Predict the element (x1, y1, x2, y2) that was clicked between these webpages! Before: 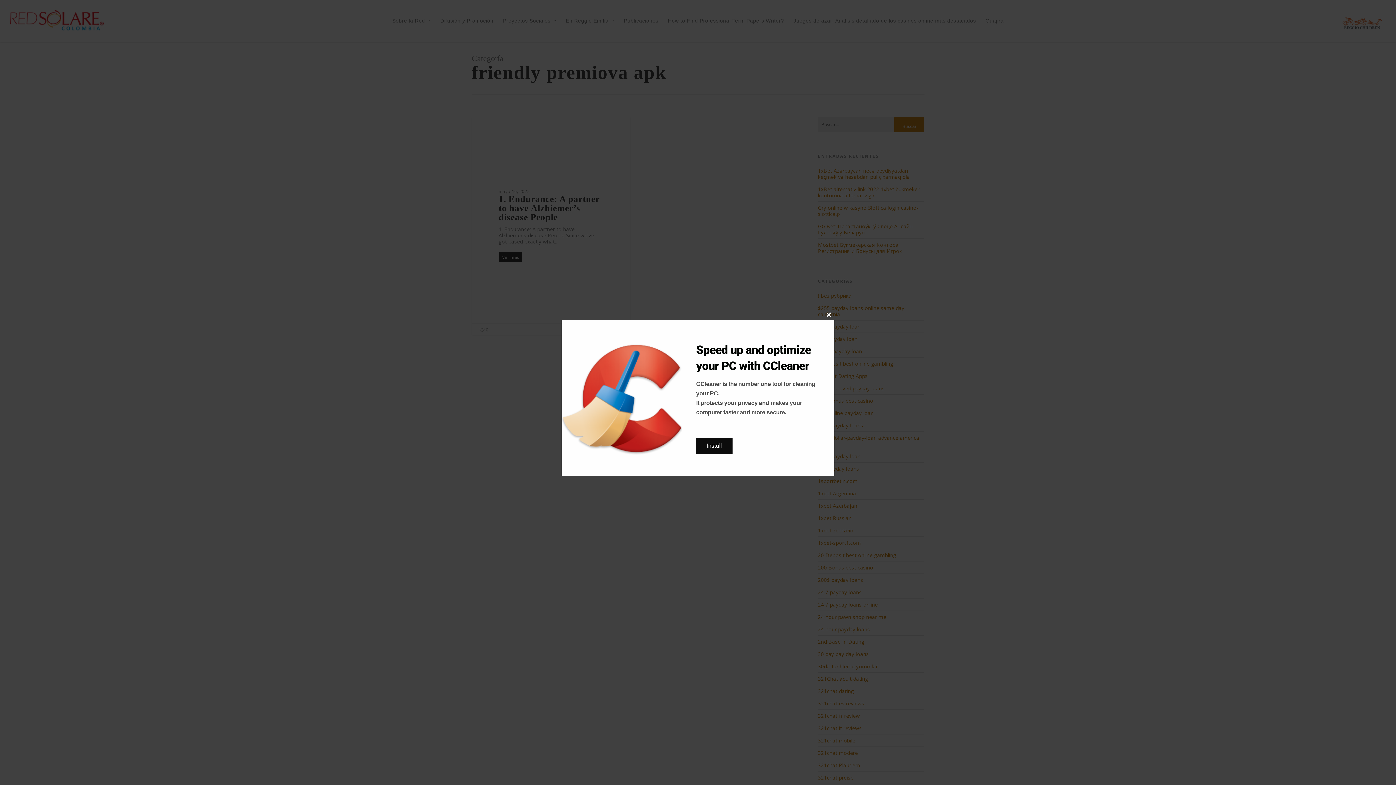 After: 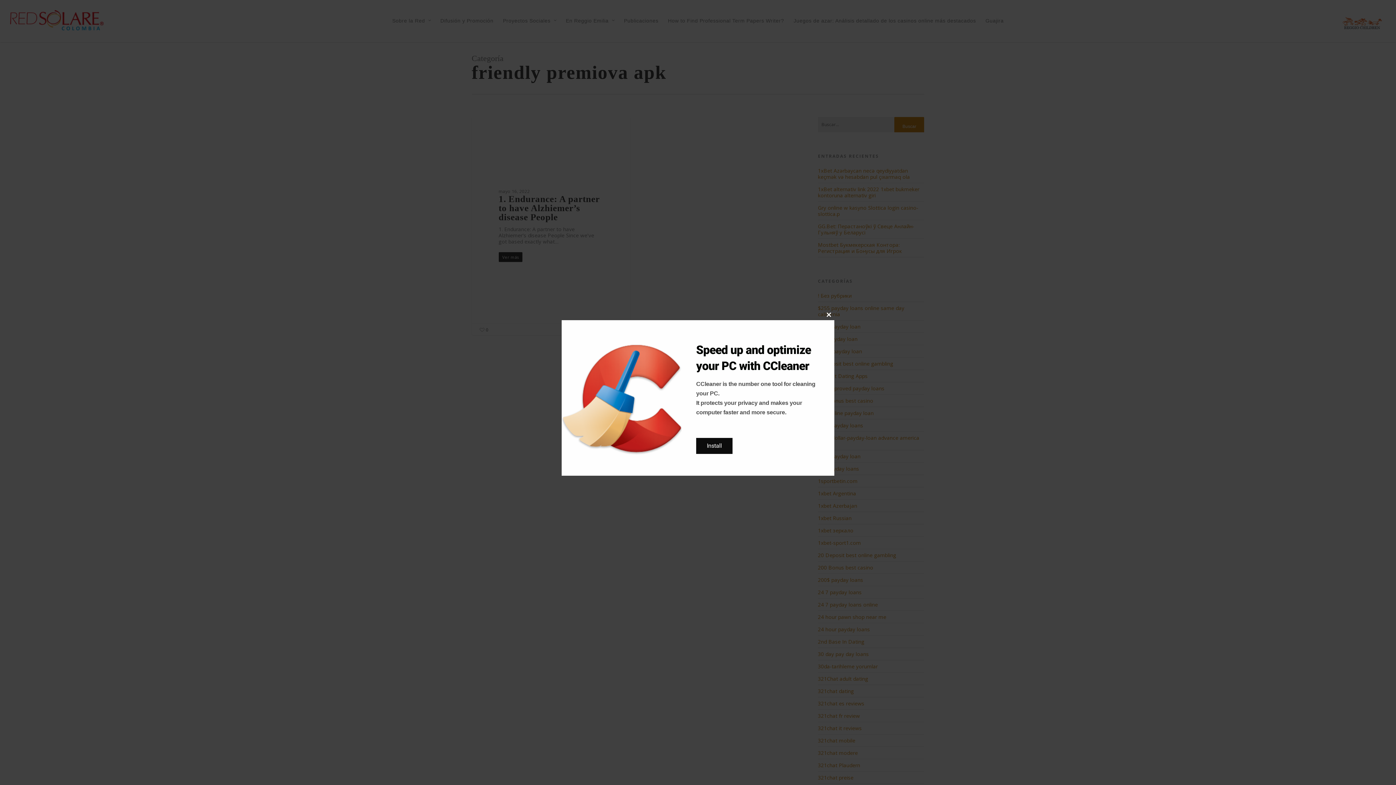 Action: bbox: (696, 438, 732, 454) label: Install